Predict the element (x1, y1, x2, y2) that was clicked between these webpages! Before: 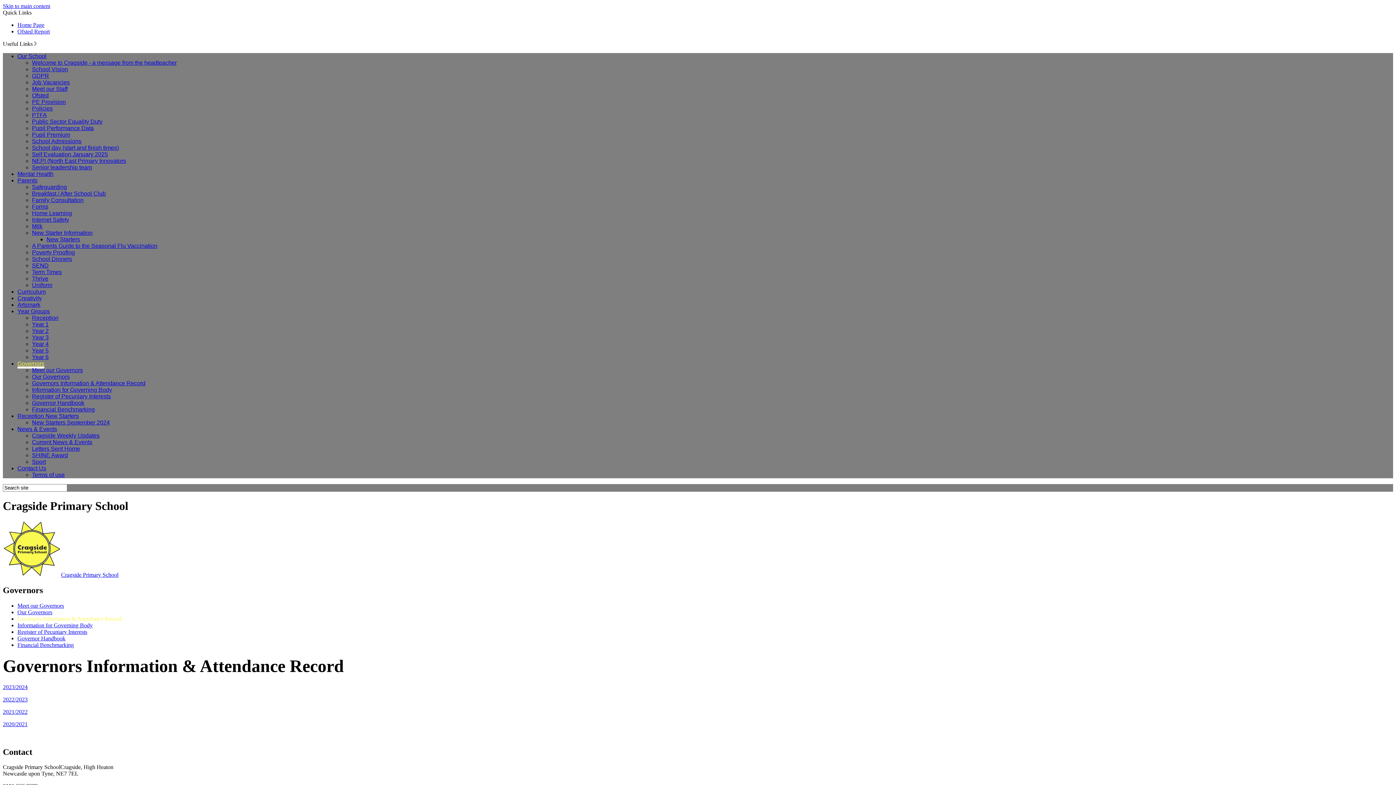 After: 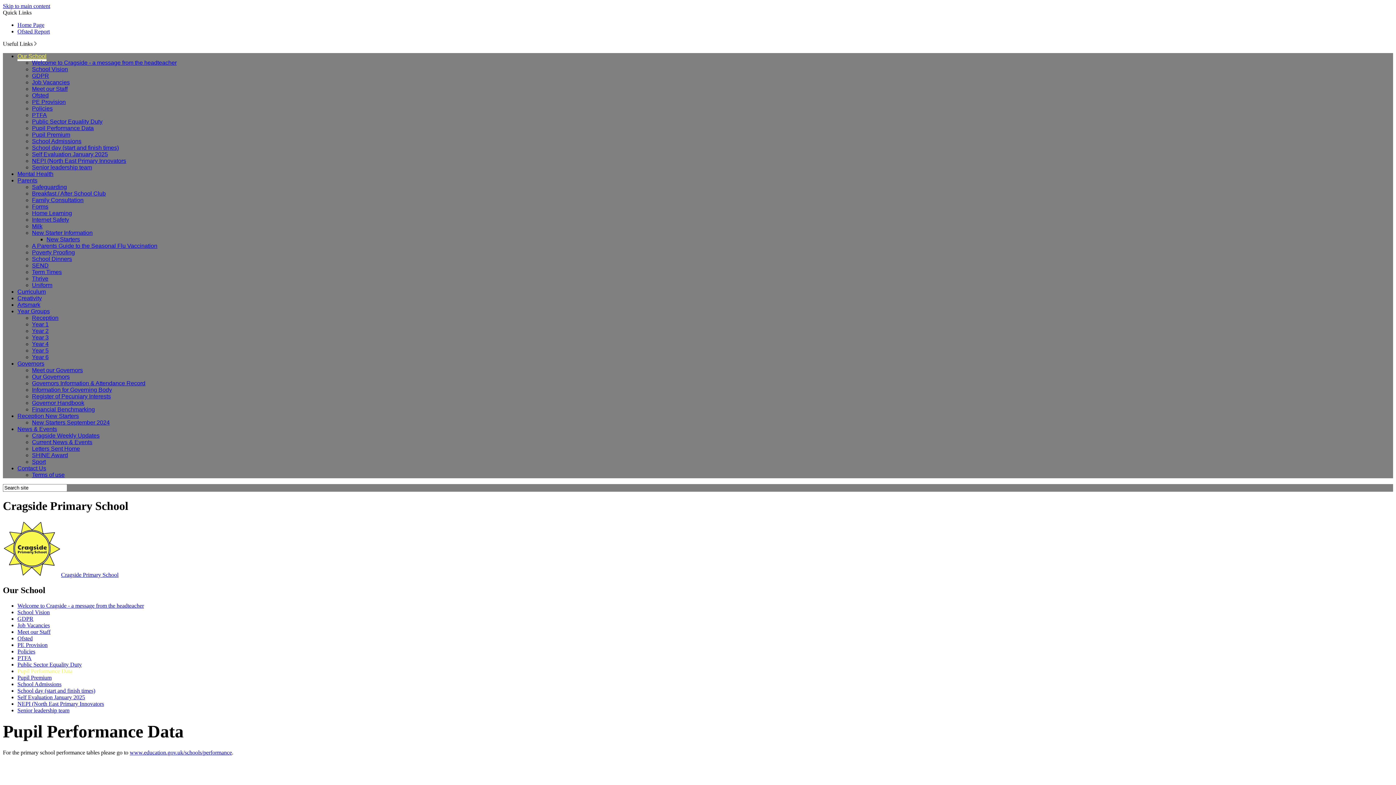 Action: label: Pupil Performance Data bbox: (32, 125, 93, 131)